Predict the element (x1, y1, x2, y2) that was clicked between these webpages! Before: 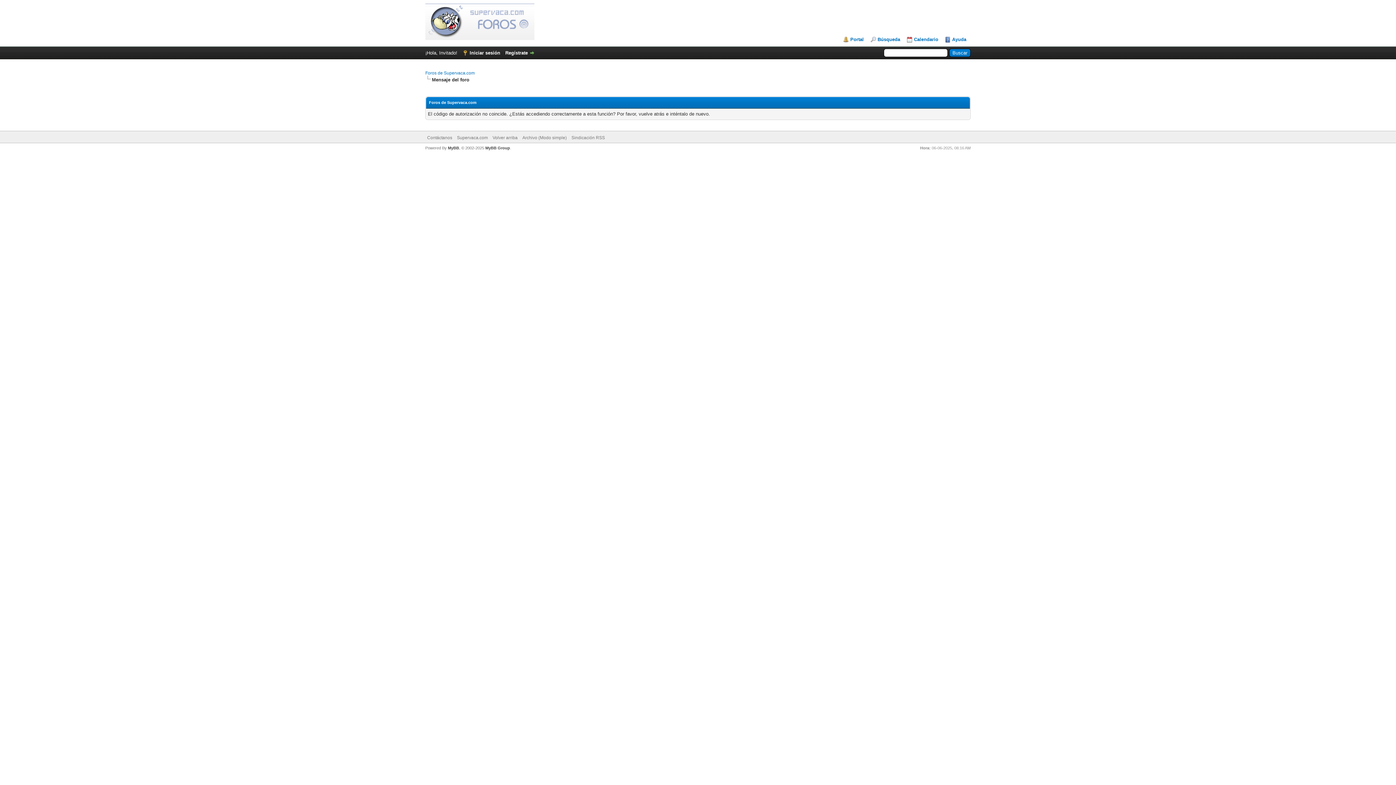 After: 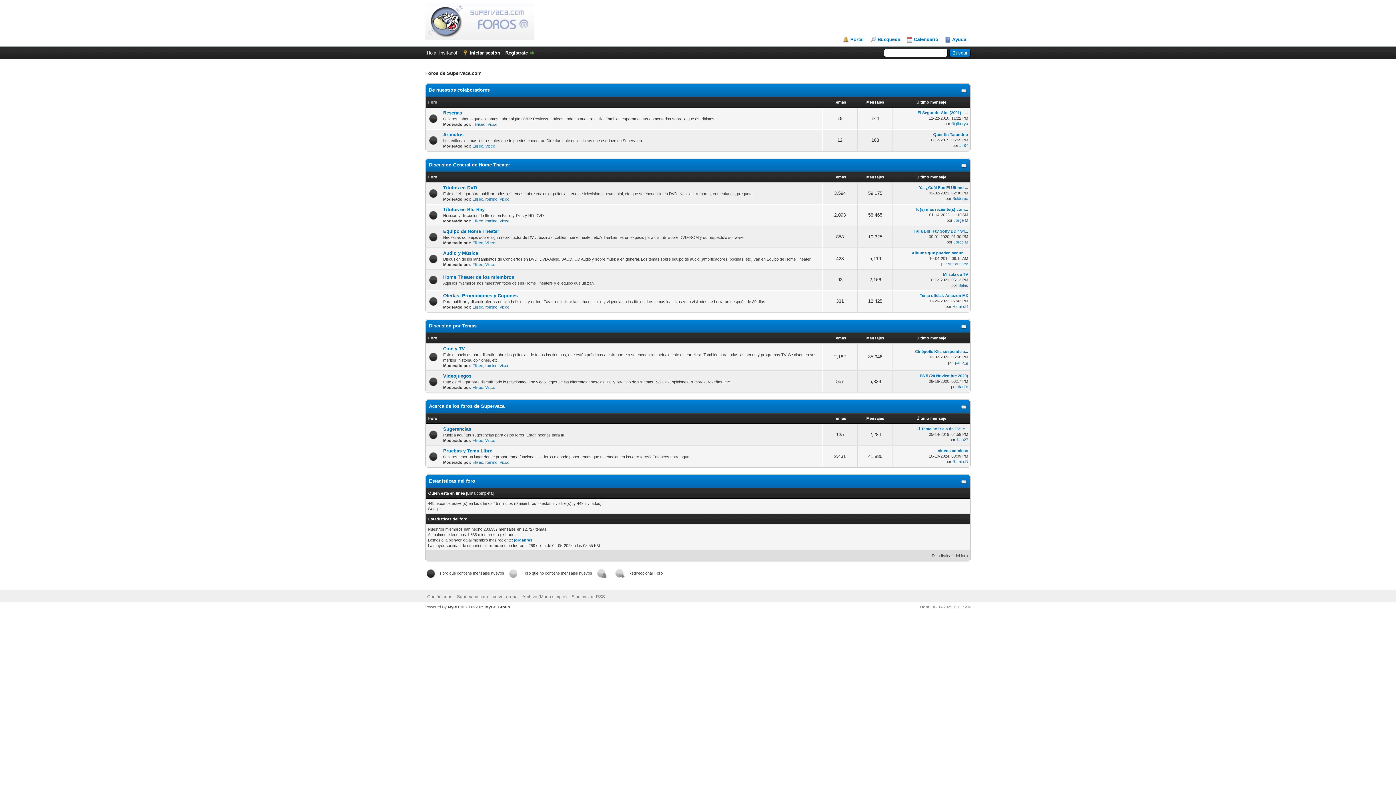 Action: label: Foros de Supervaca.com bbox: (425, 70, 474, 75)